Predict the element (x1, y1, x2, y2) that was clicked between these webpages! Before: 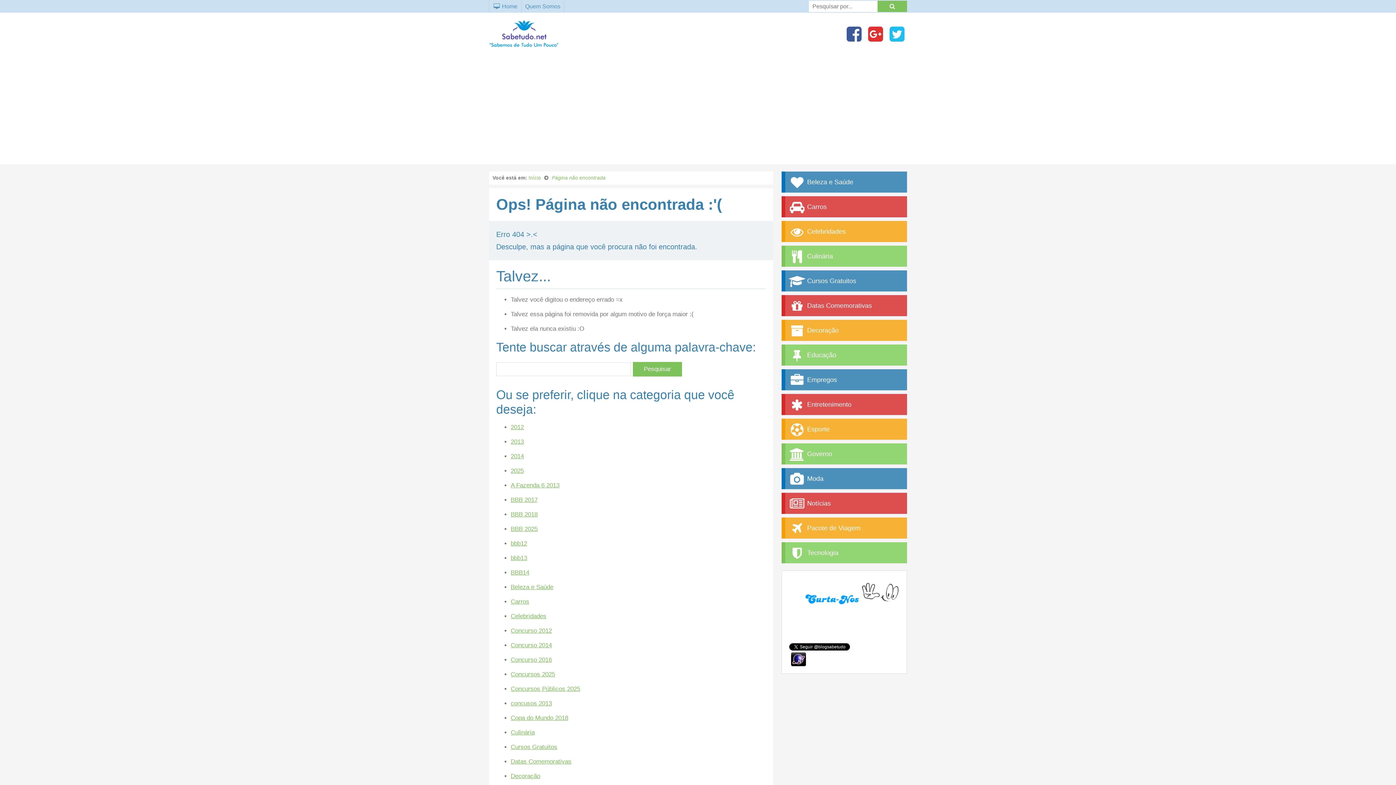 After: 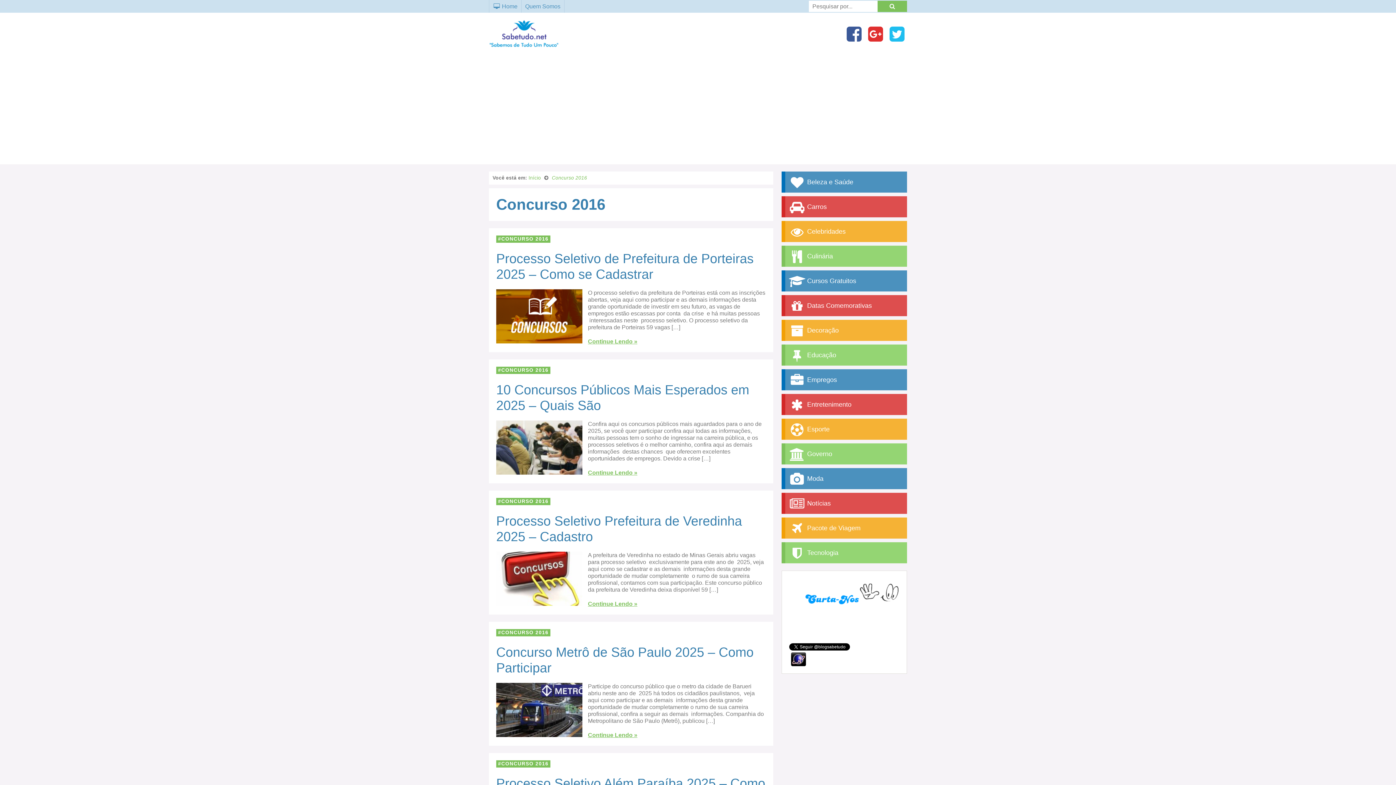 Action: label: Concurso 2016 bbox: (510, 656, 552, 663)